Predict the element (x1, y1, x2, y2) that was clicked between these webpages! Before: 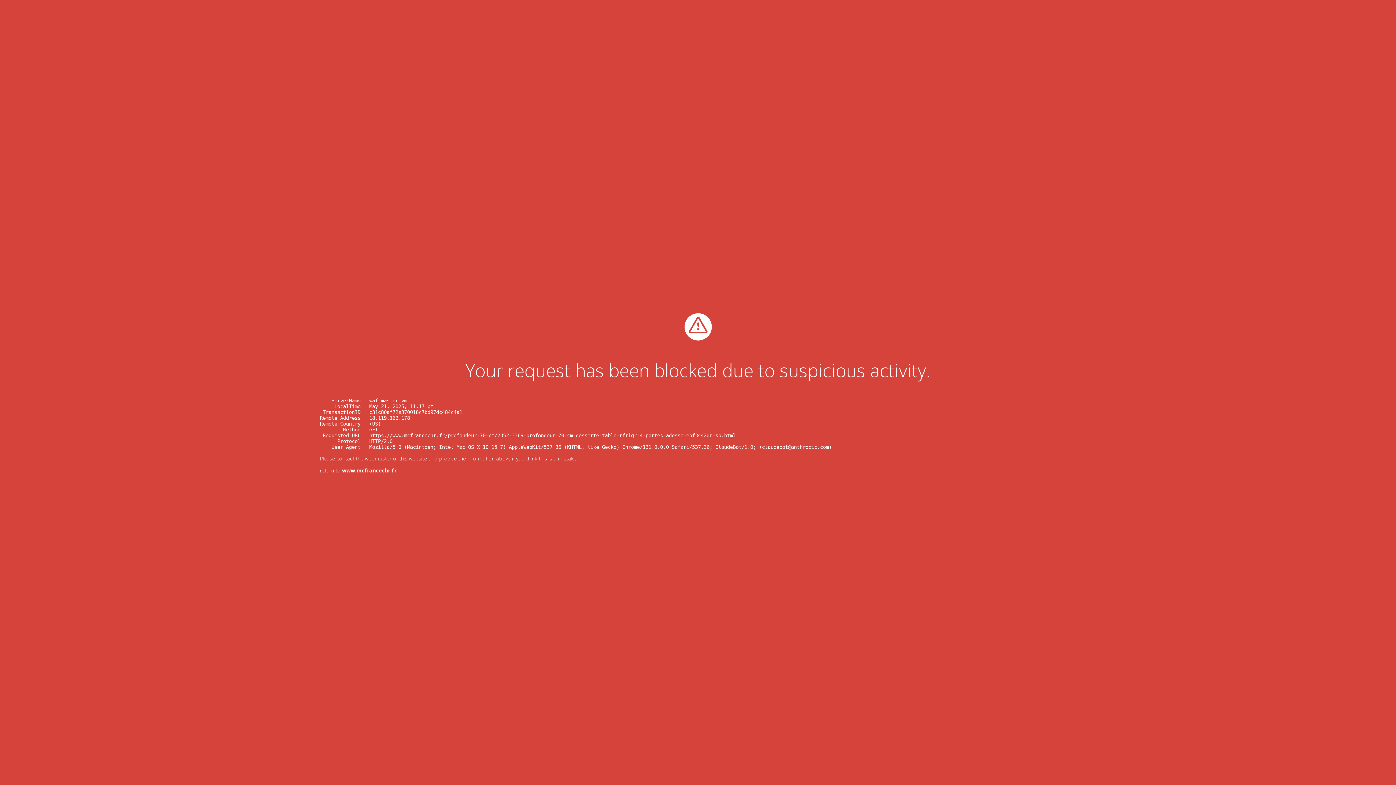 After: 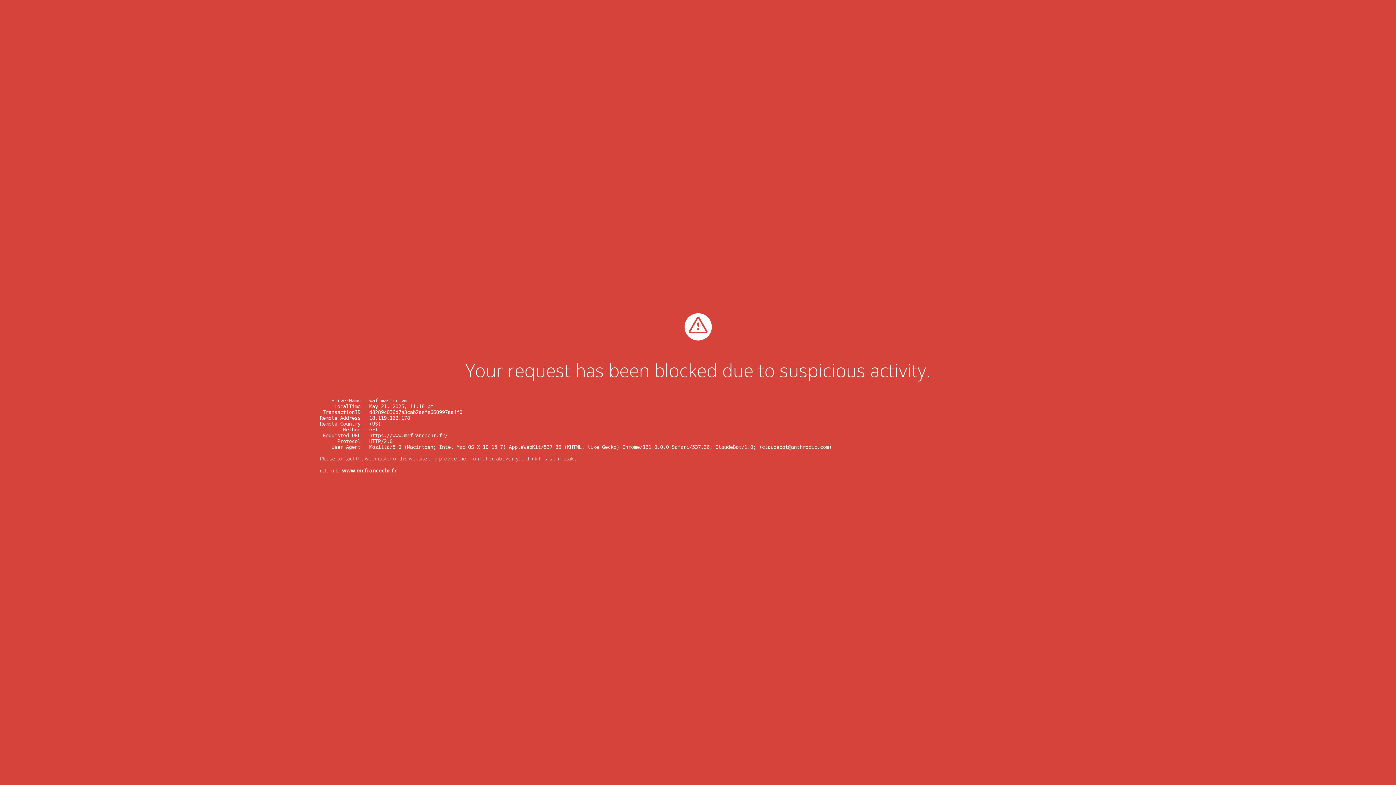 Action: label: www.mcfrancechr.fr bbox: (342, 467, 396, 474)